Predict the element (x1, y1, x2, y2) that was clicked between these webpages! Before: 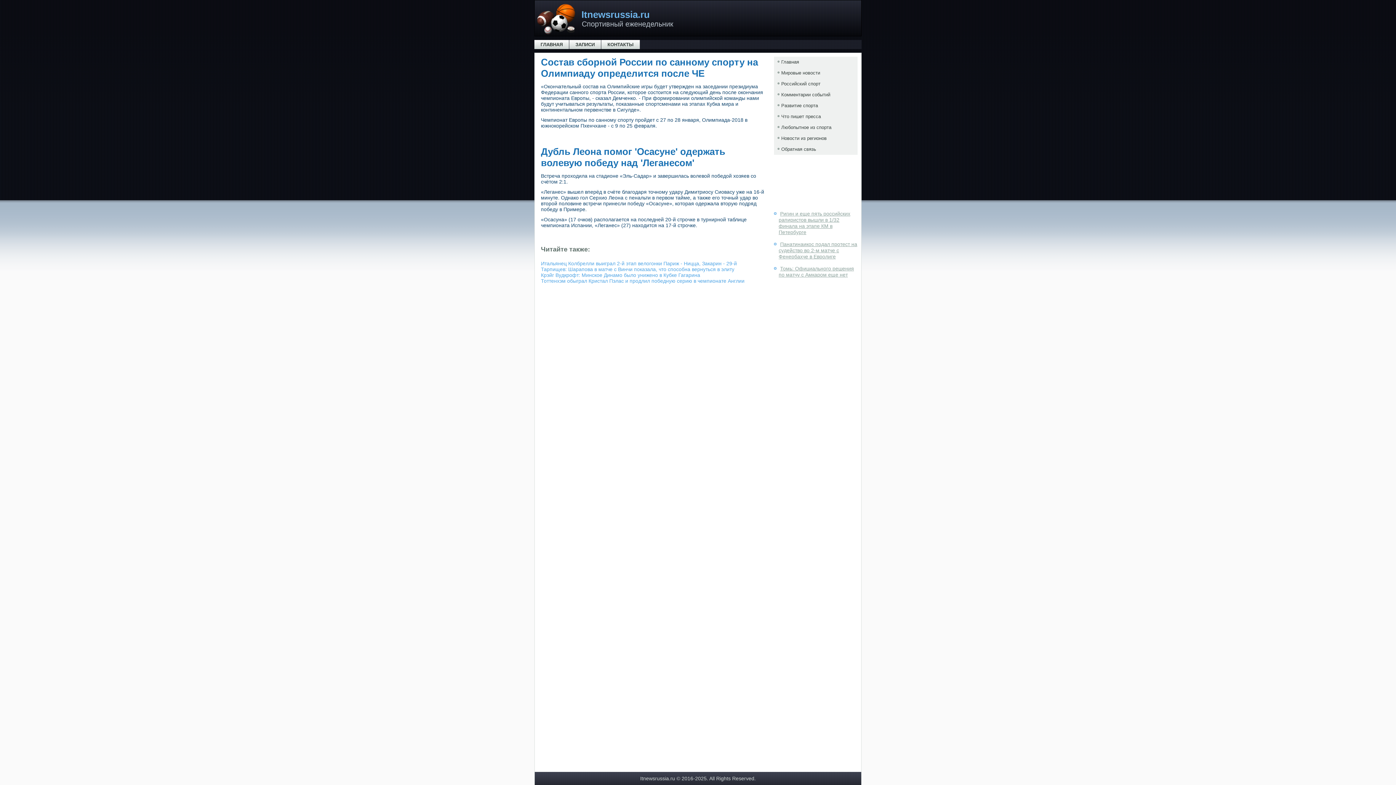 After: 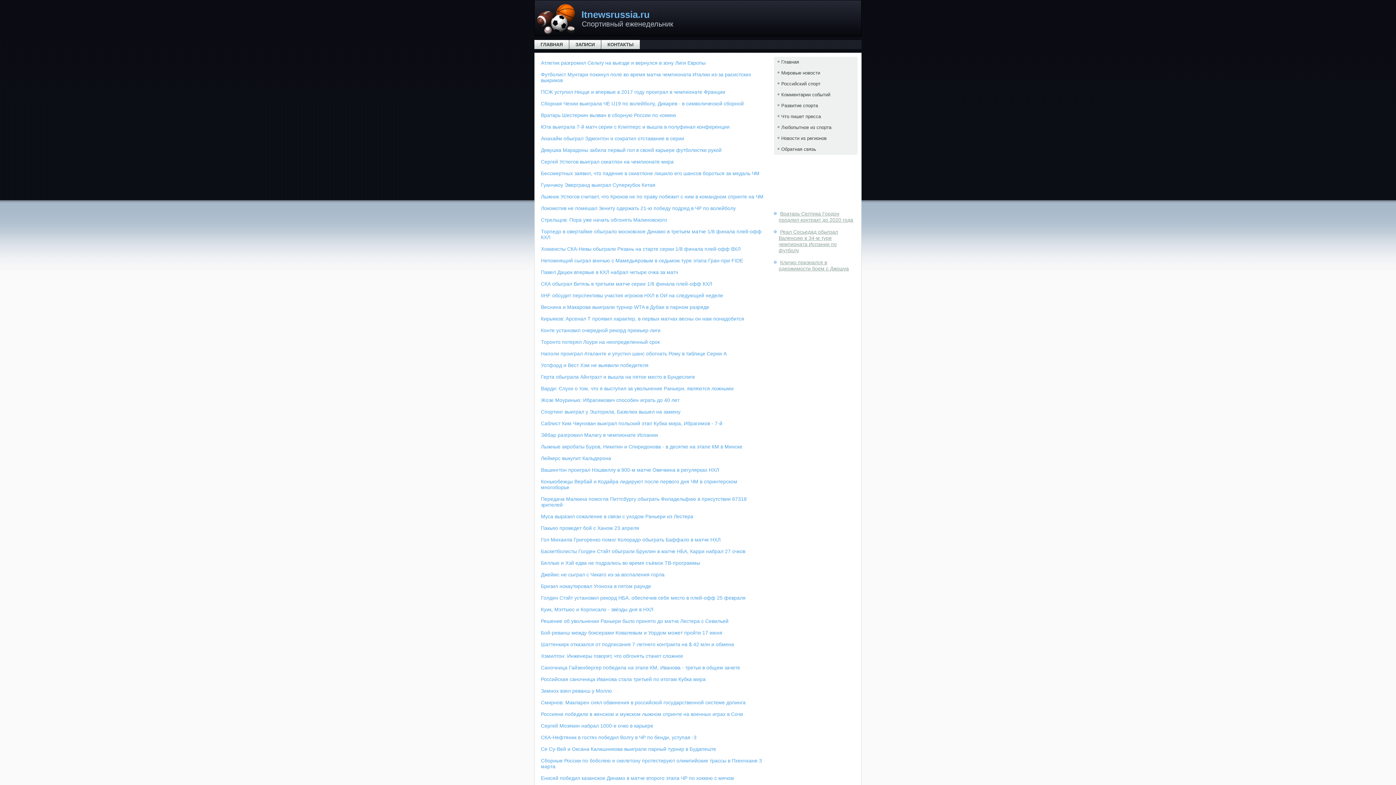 Action: bbox: (774, 111, 857, 122) label: Что пишет пресса